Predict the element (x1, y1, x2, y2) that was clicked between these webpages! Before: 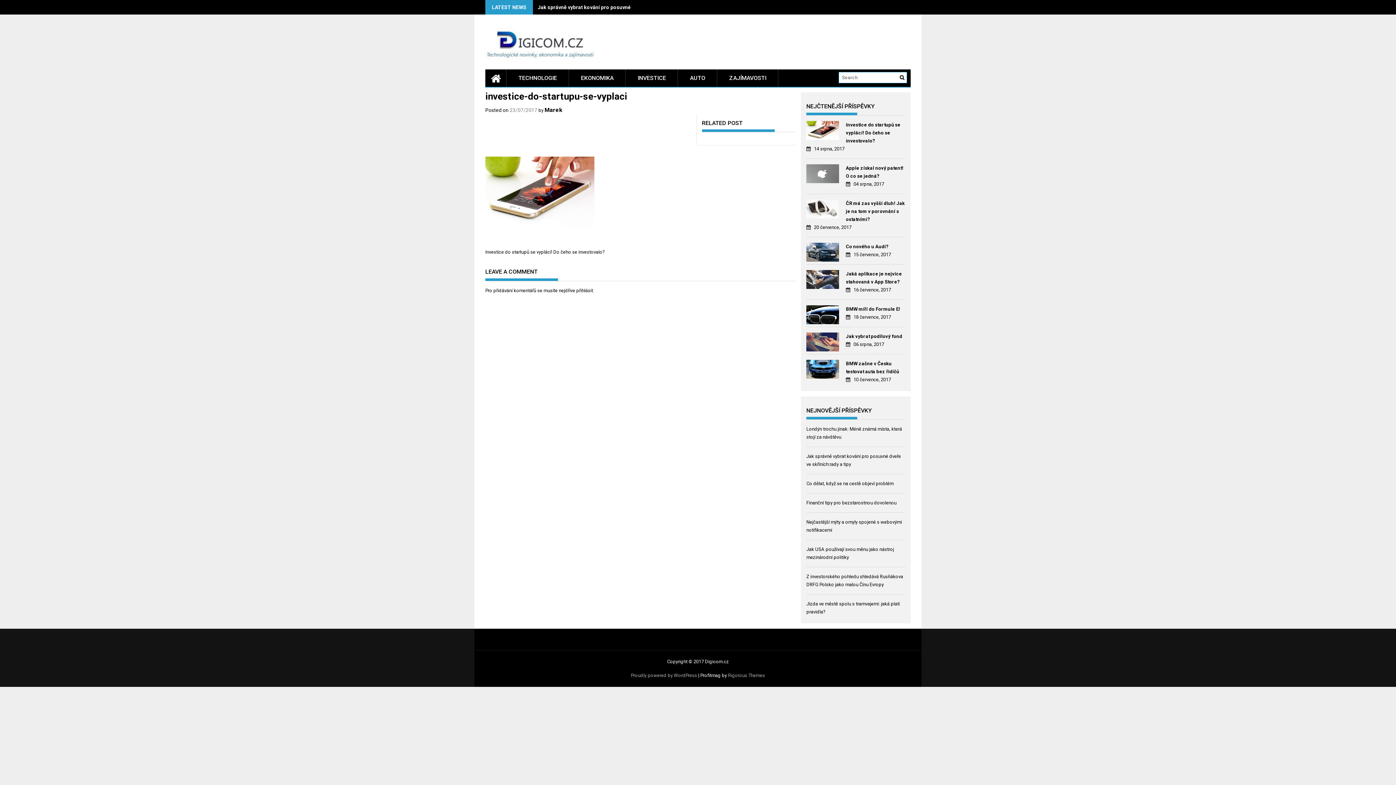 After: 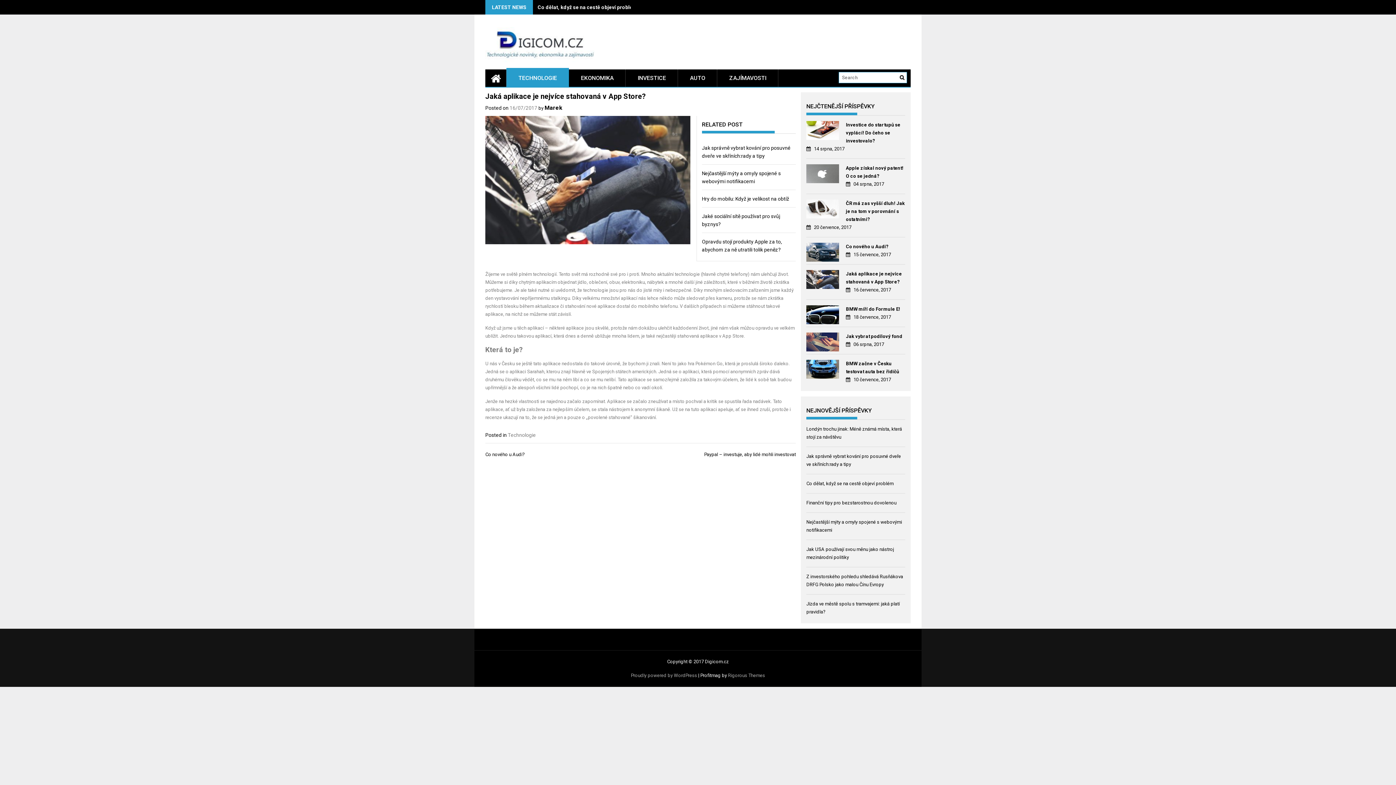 Action: bbox: (806, 270, 841, 291)